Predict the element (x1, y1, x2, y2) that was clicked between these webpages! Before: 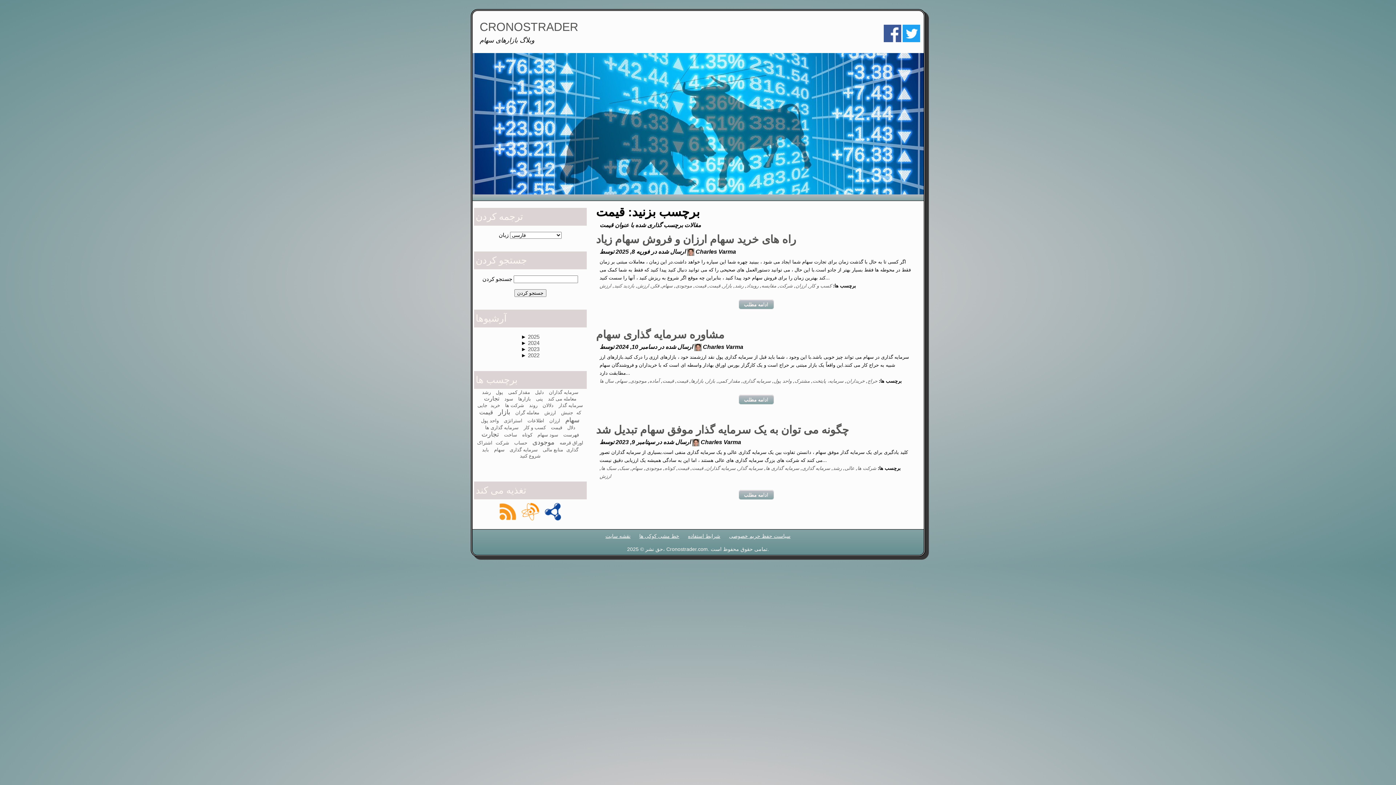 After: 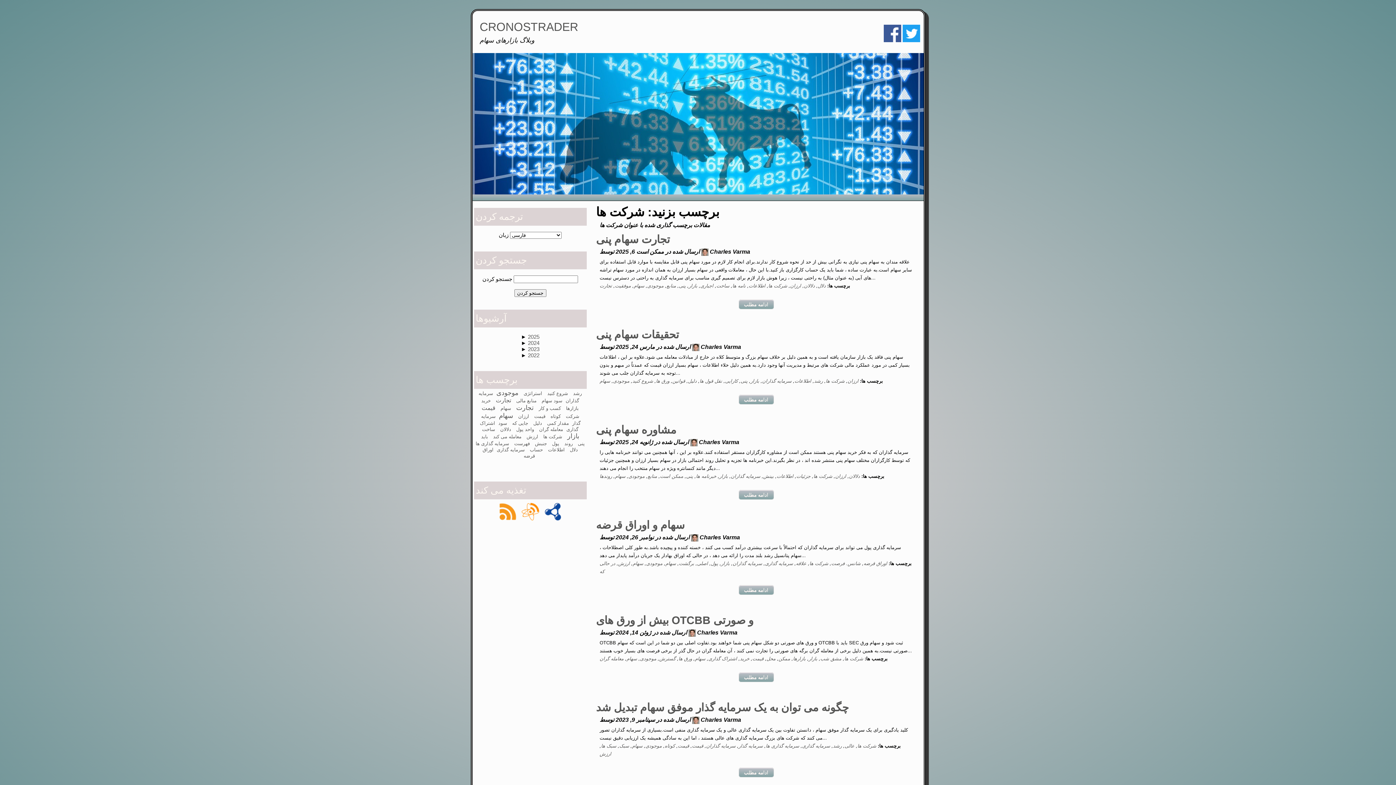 Action: bbox: (505, 402, 524, 408) label: شرکت ها